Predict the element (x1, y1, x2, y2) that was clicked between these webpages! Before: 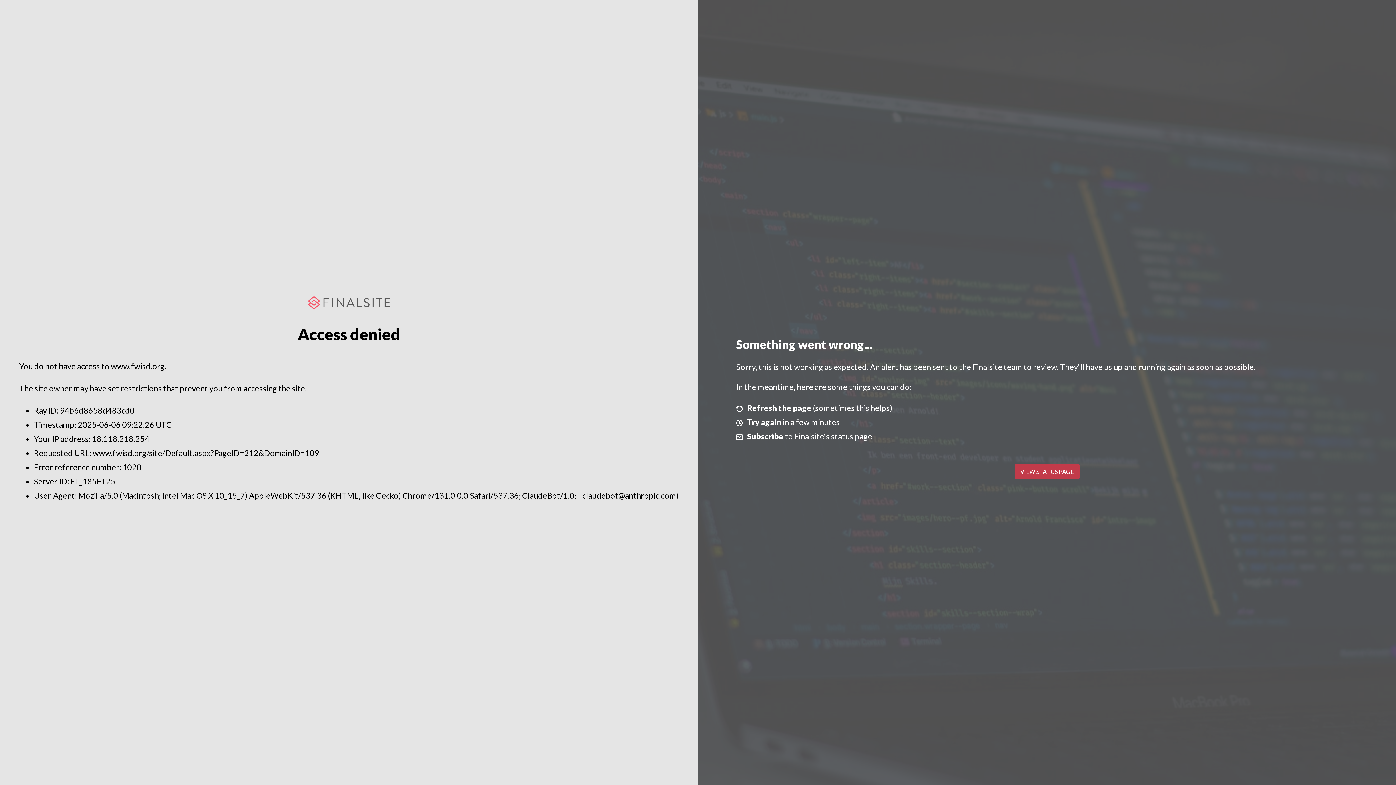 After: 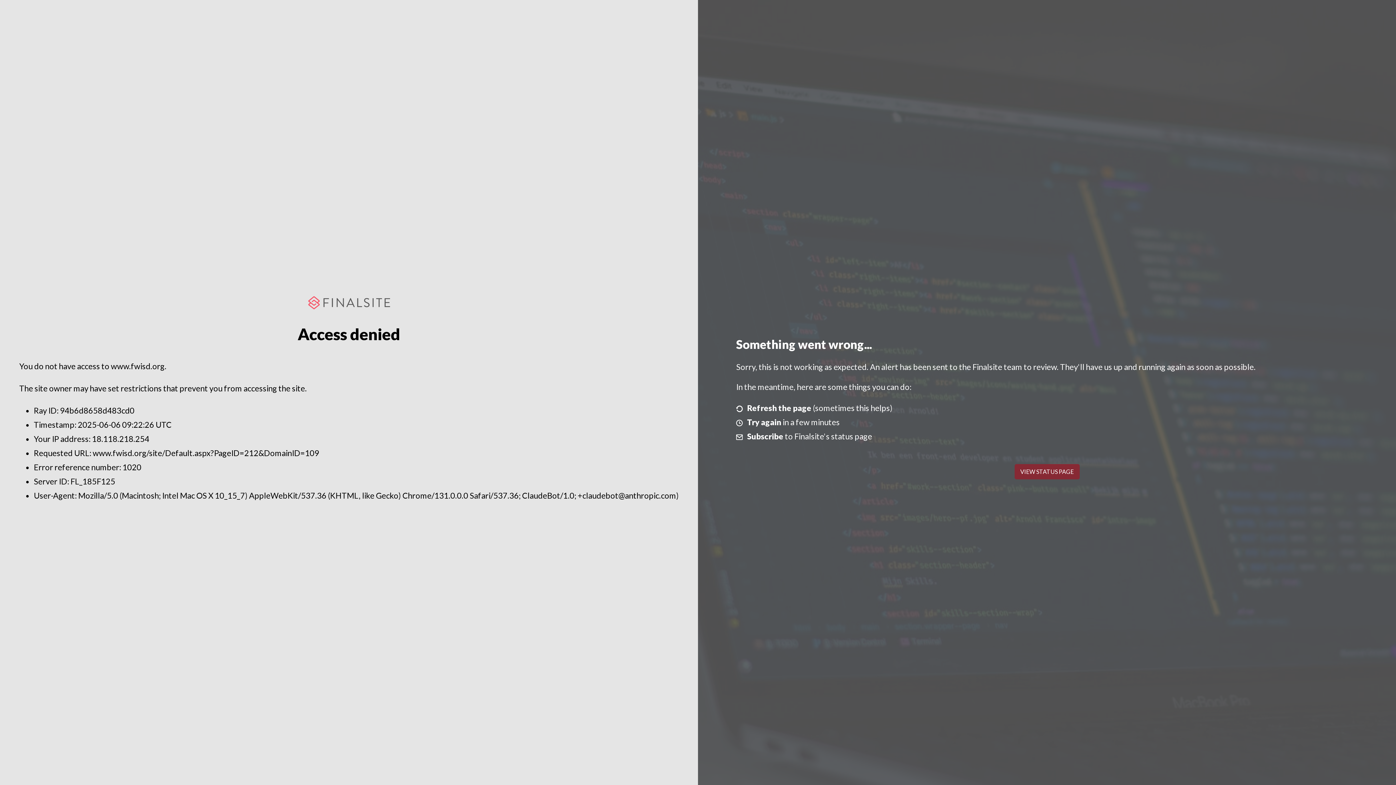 Action: bbox: (1014, 464, 1079, 479) label: VIEW STATUS PAGE